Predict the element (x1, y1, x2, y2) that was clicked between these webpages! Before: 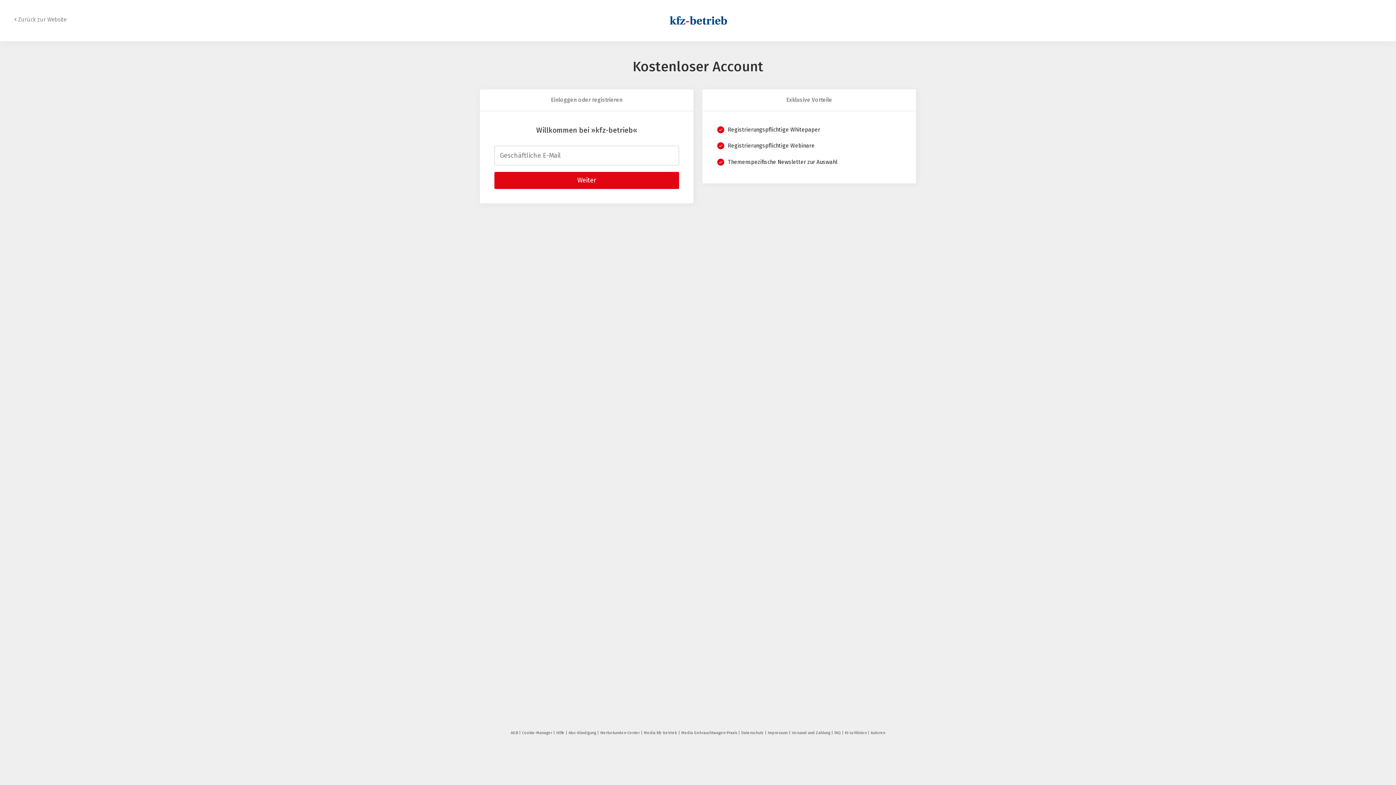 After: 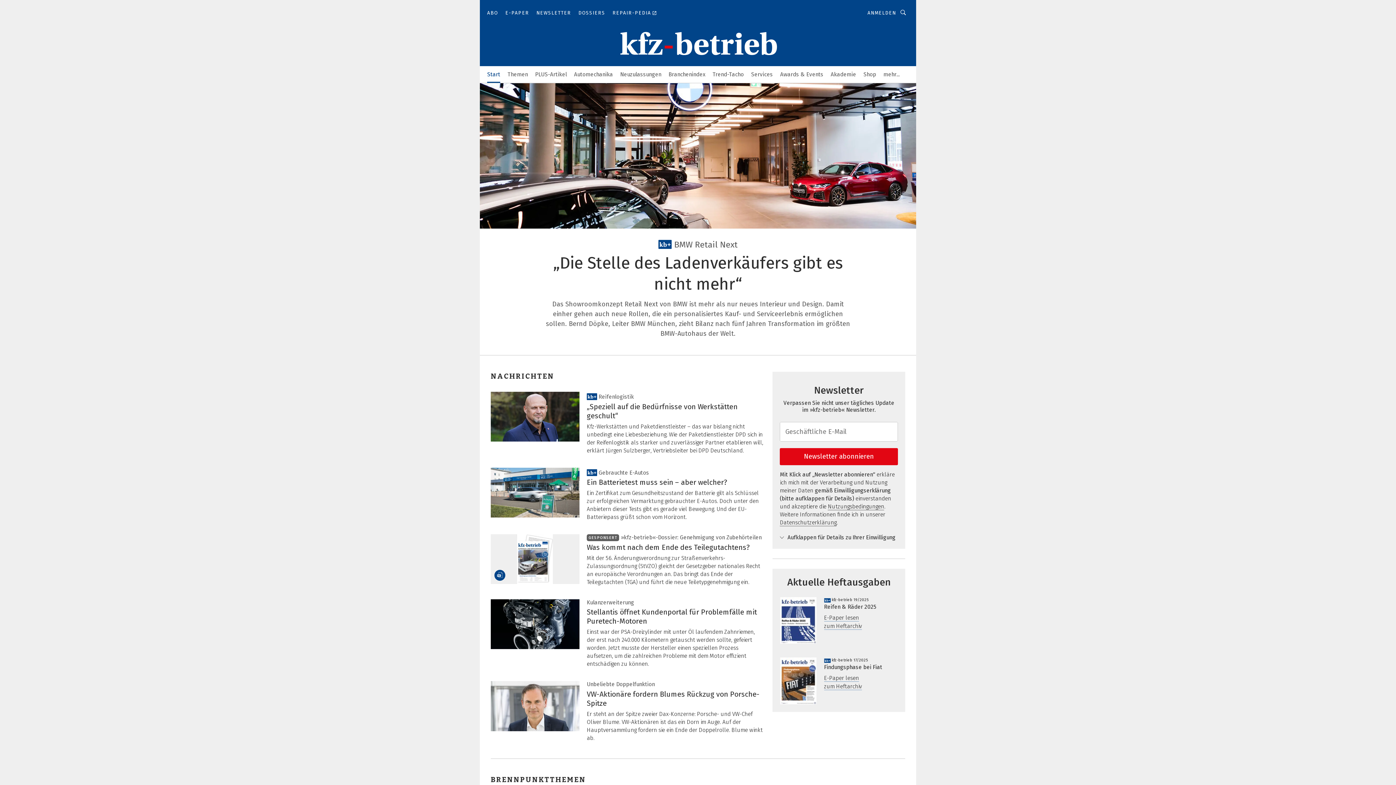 Action: bbox: (522, 730, 555, 735) label: Cookie-Manager 